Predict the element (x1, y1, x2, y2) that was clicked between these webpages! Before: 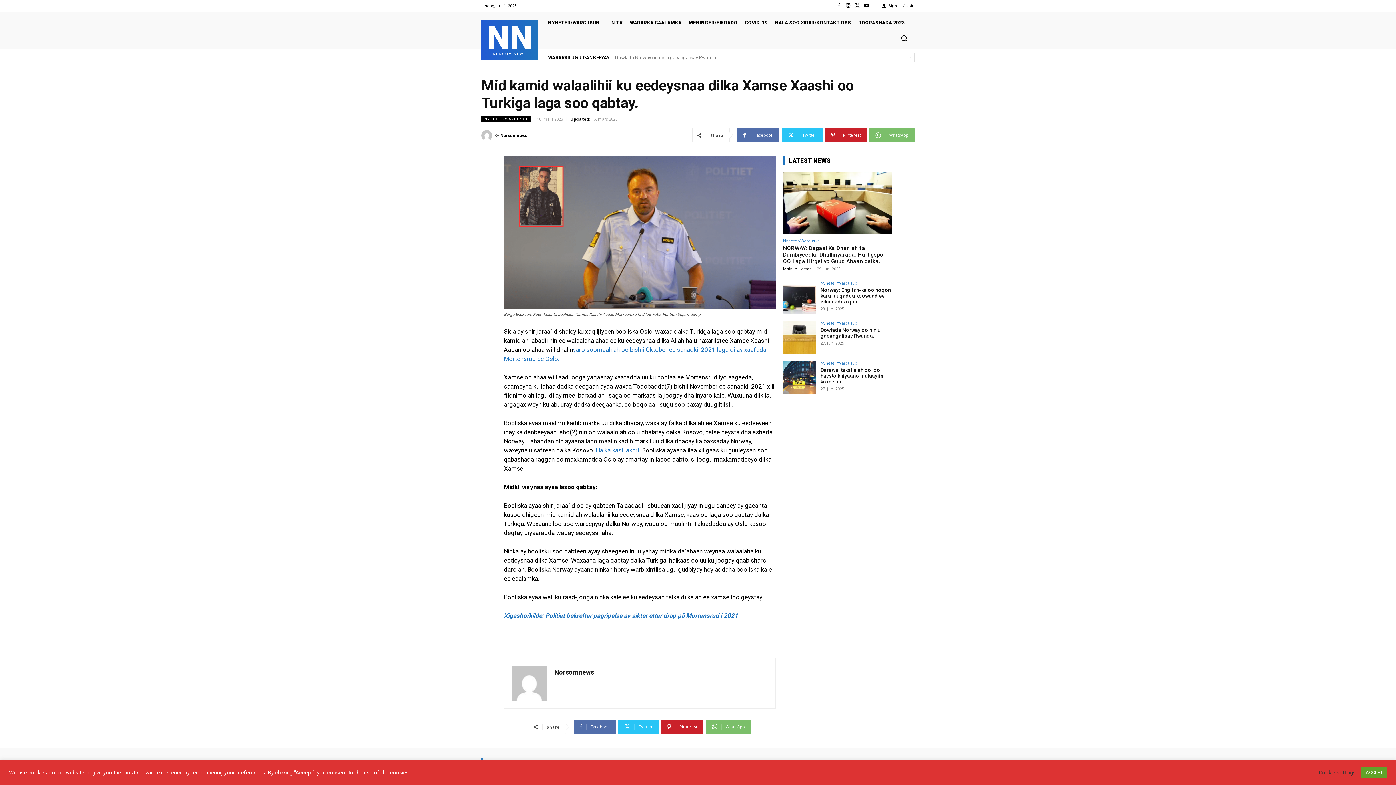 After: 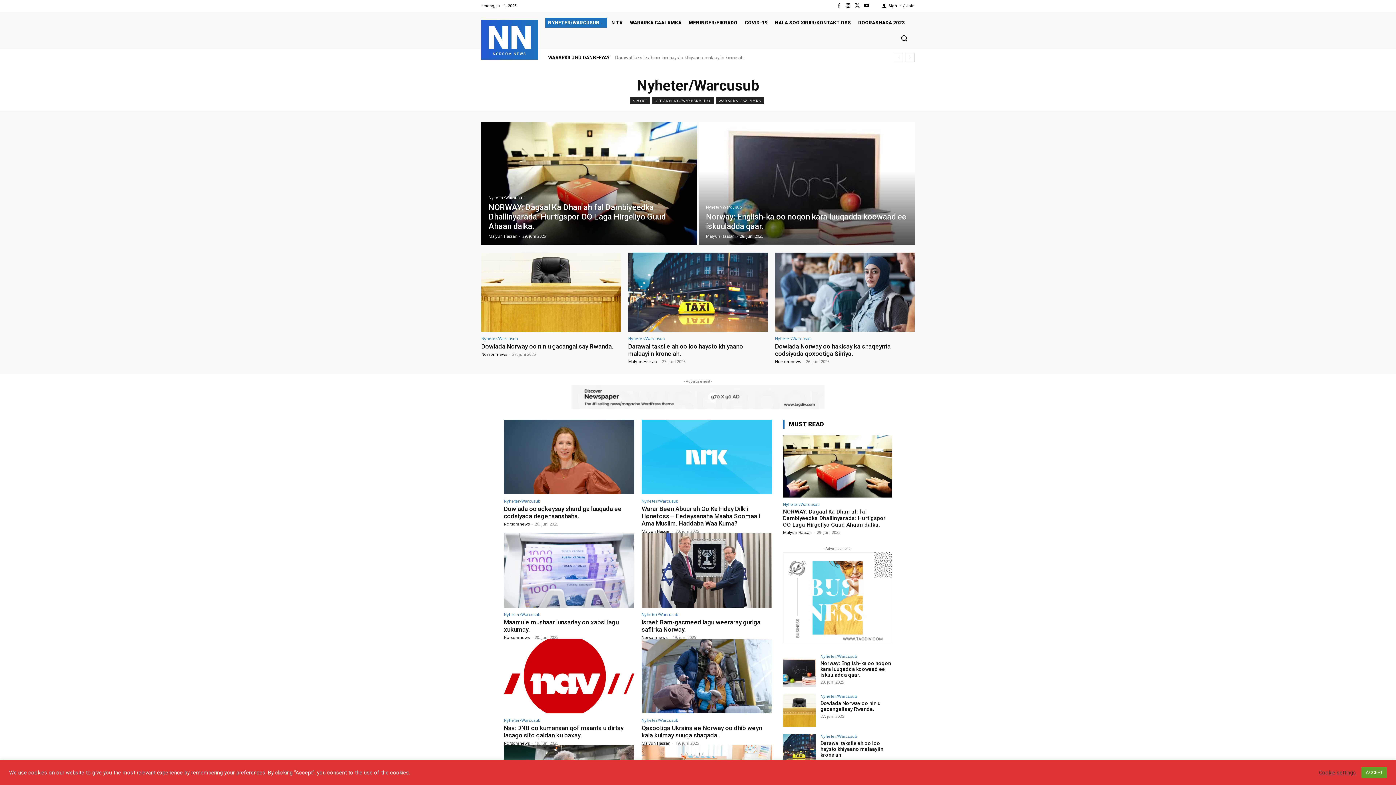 Action: bbox: (820, 281, 857, 285) label: Nyheter/Warcusub